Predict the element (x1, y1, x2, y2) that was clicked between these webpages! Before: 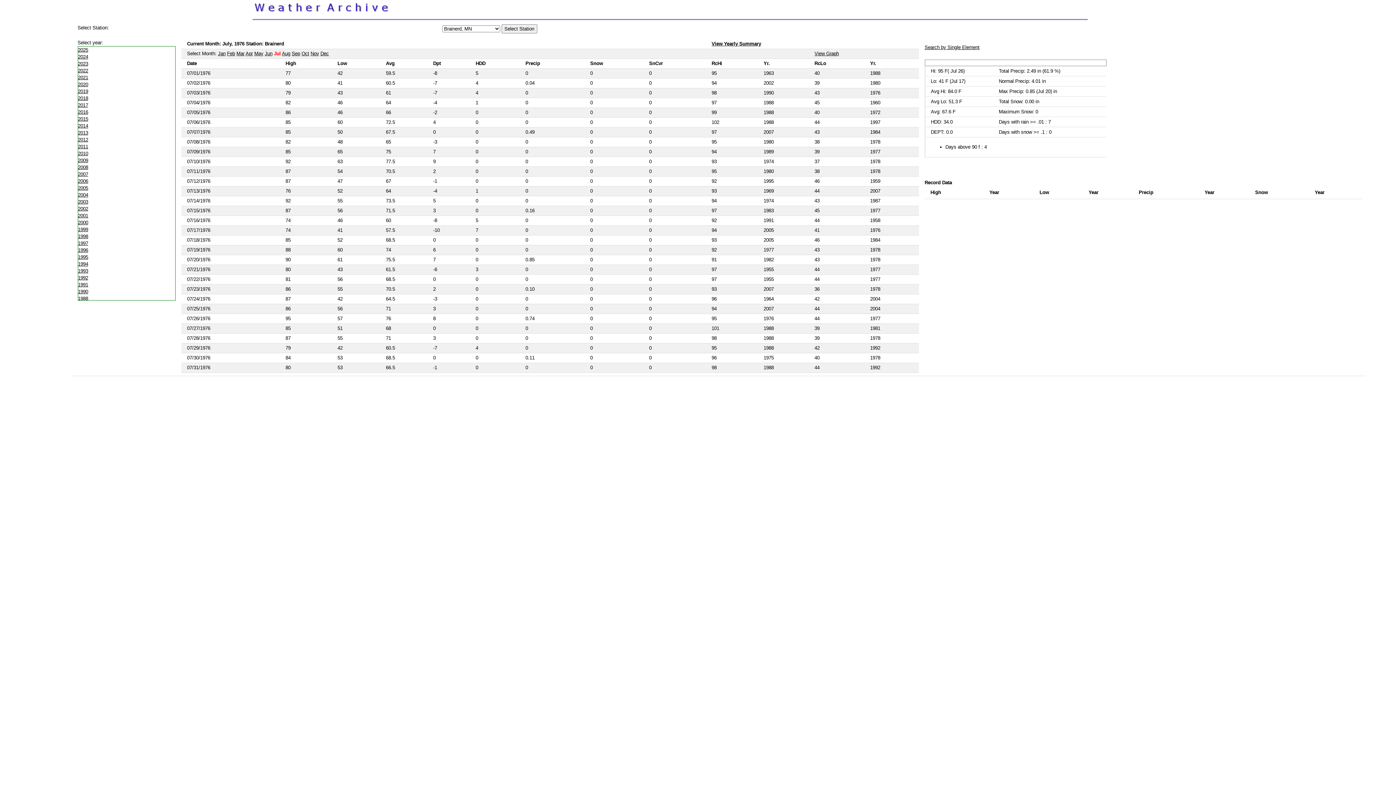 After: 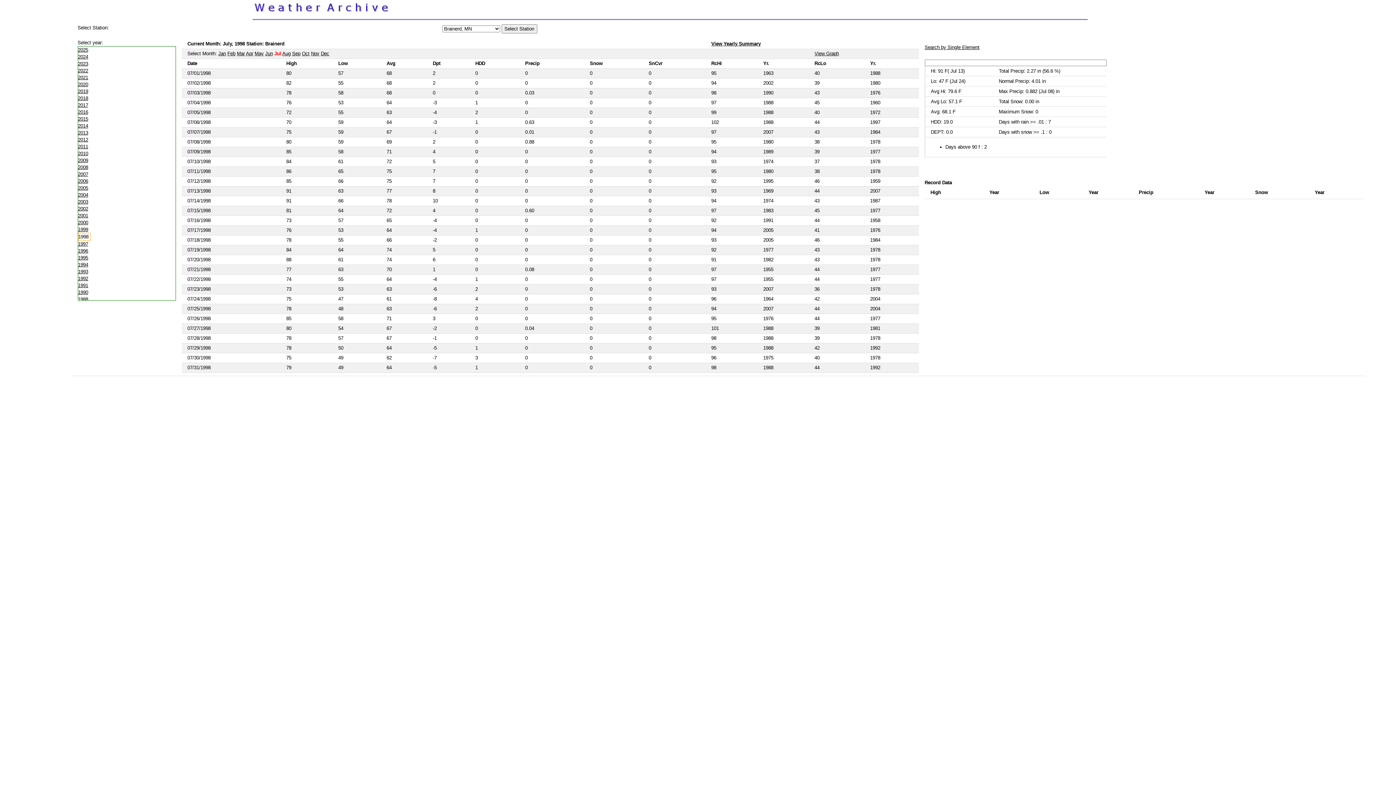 Action: label: 1998 bbox: (78, 233, 88, 239)